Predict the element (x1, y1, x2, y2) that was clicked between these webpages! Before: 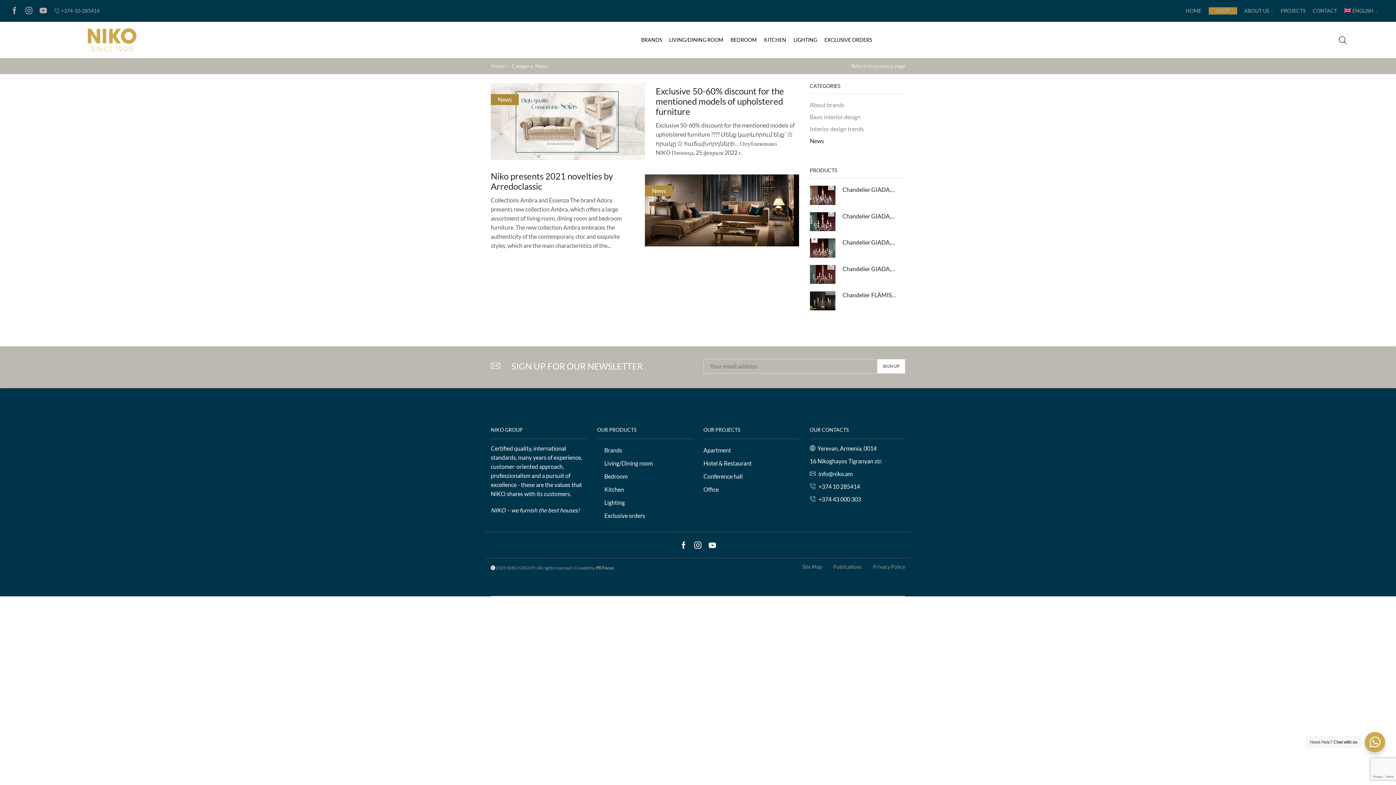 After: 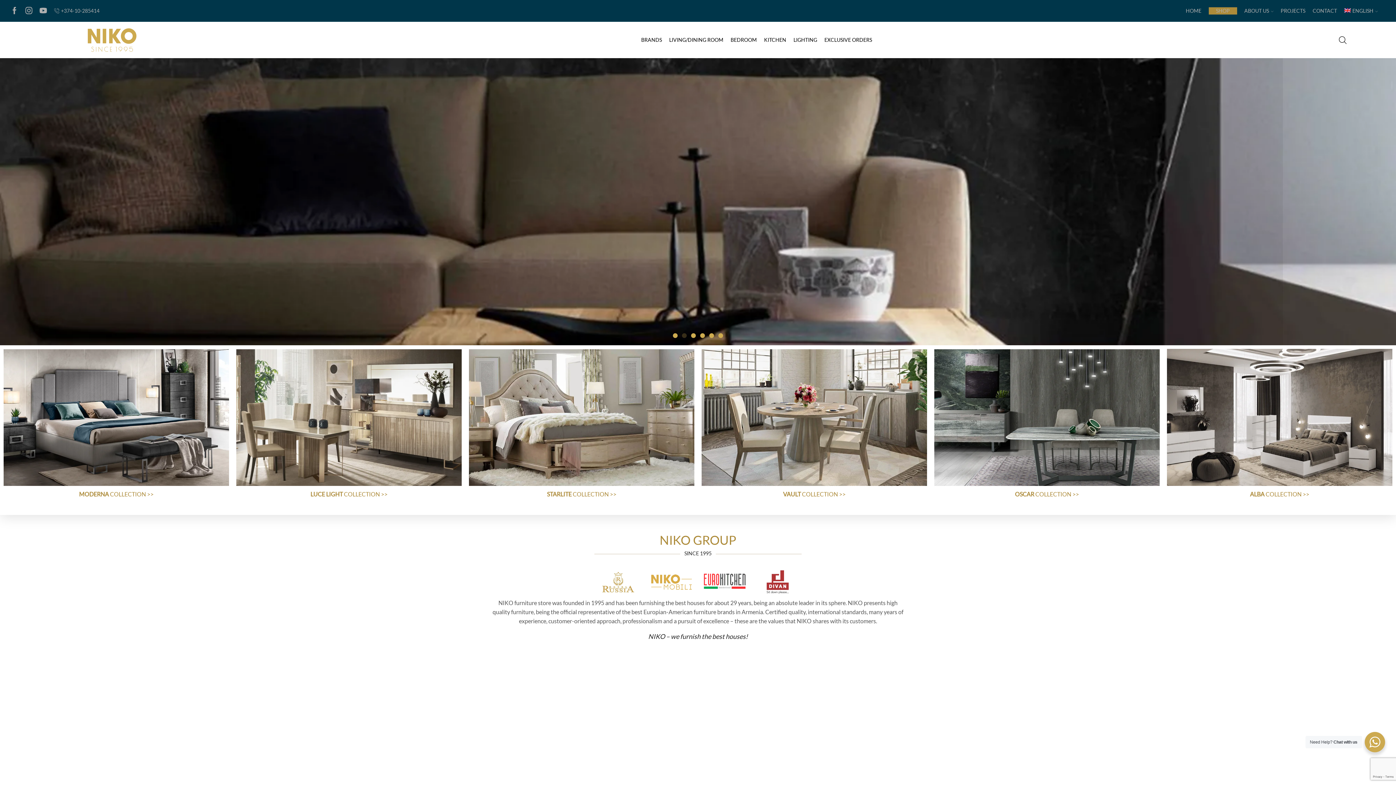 Action: bbox: (1186, 7, 1209, 14) label: HOME